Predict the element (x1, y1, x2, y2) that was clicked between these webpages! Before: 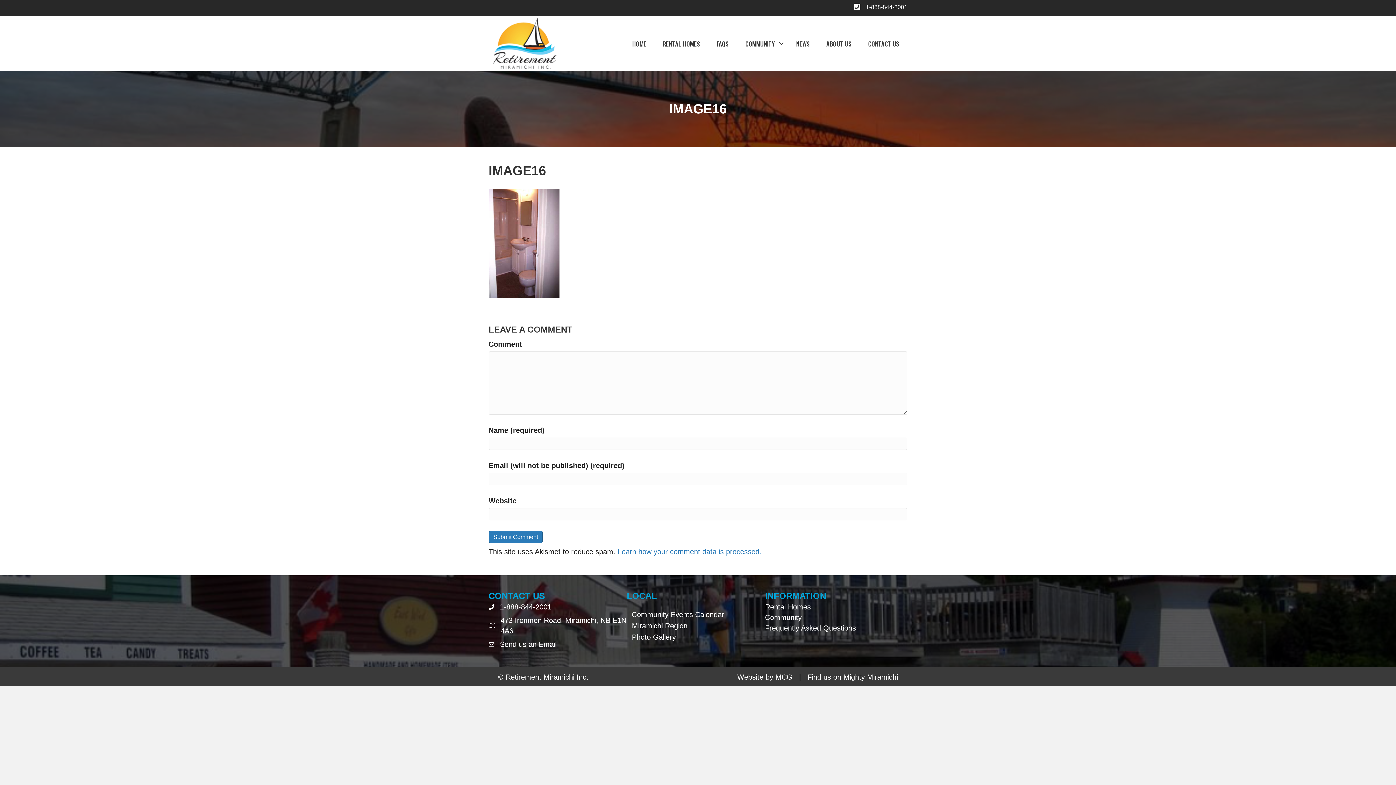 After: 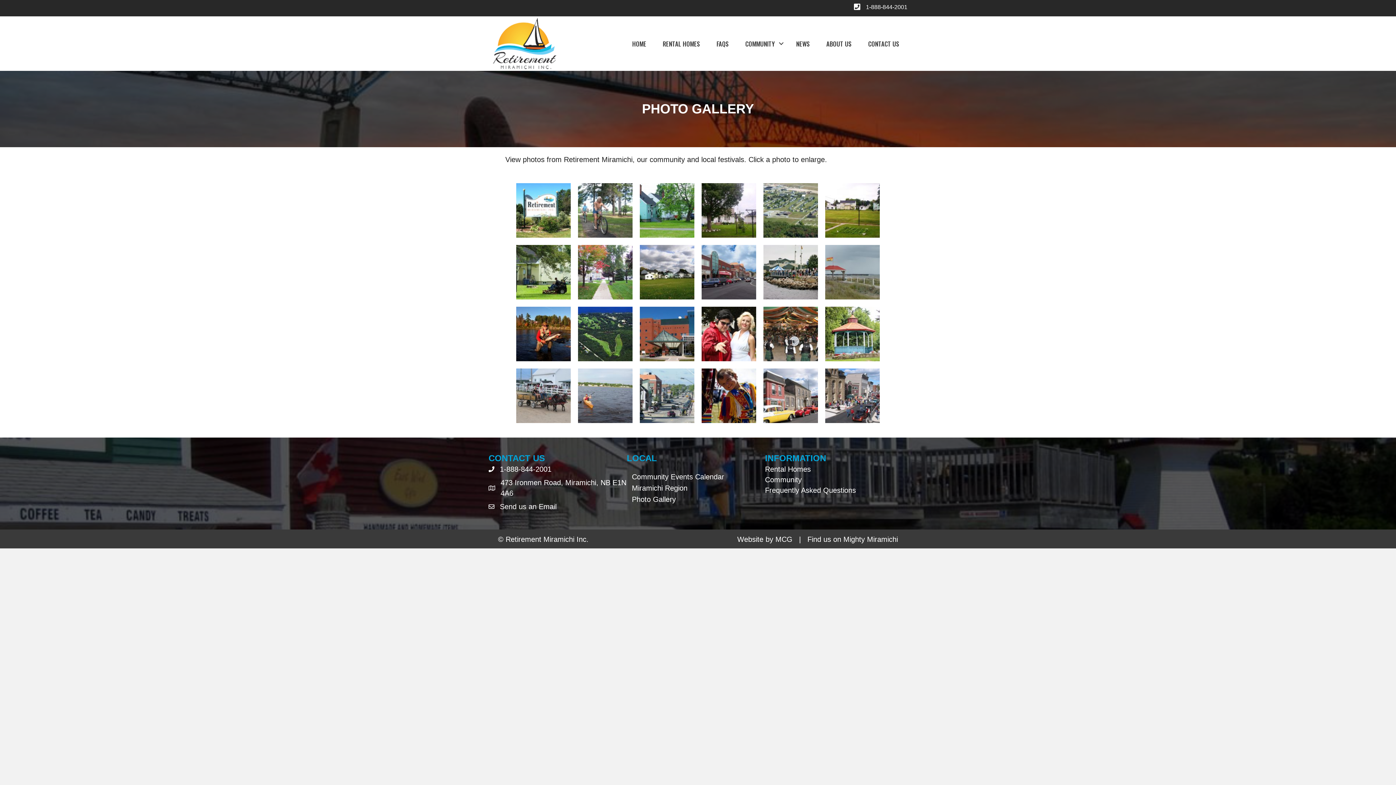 Action: label: Photo Gallery bbox: (626, 632, 765, 642)